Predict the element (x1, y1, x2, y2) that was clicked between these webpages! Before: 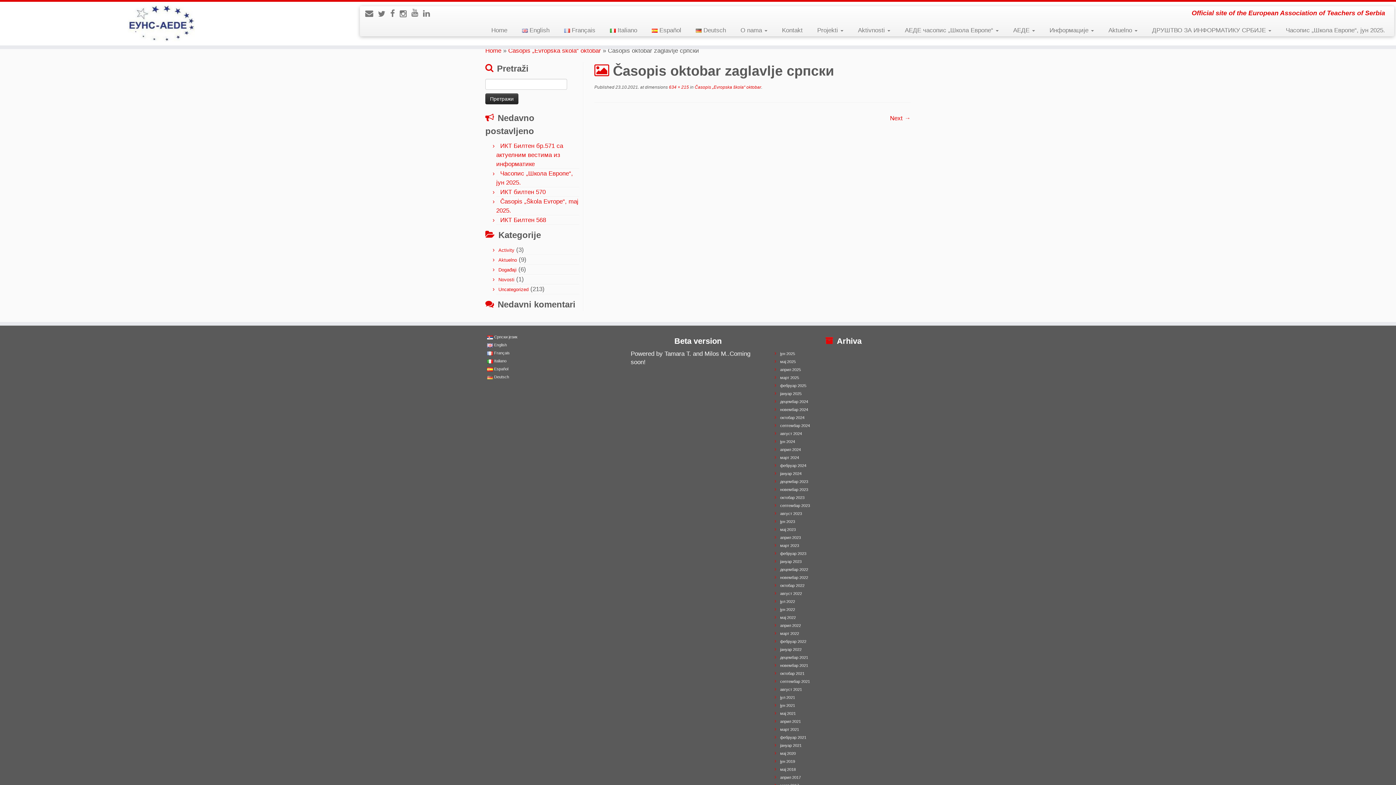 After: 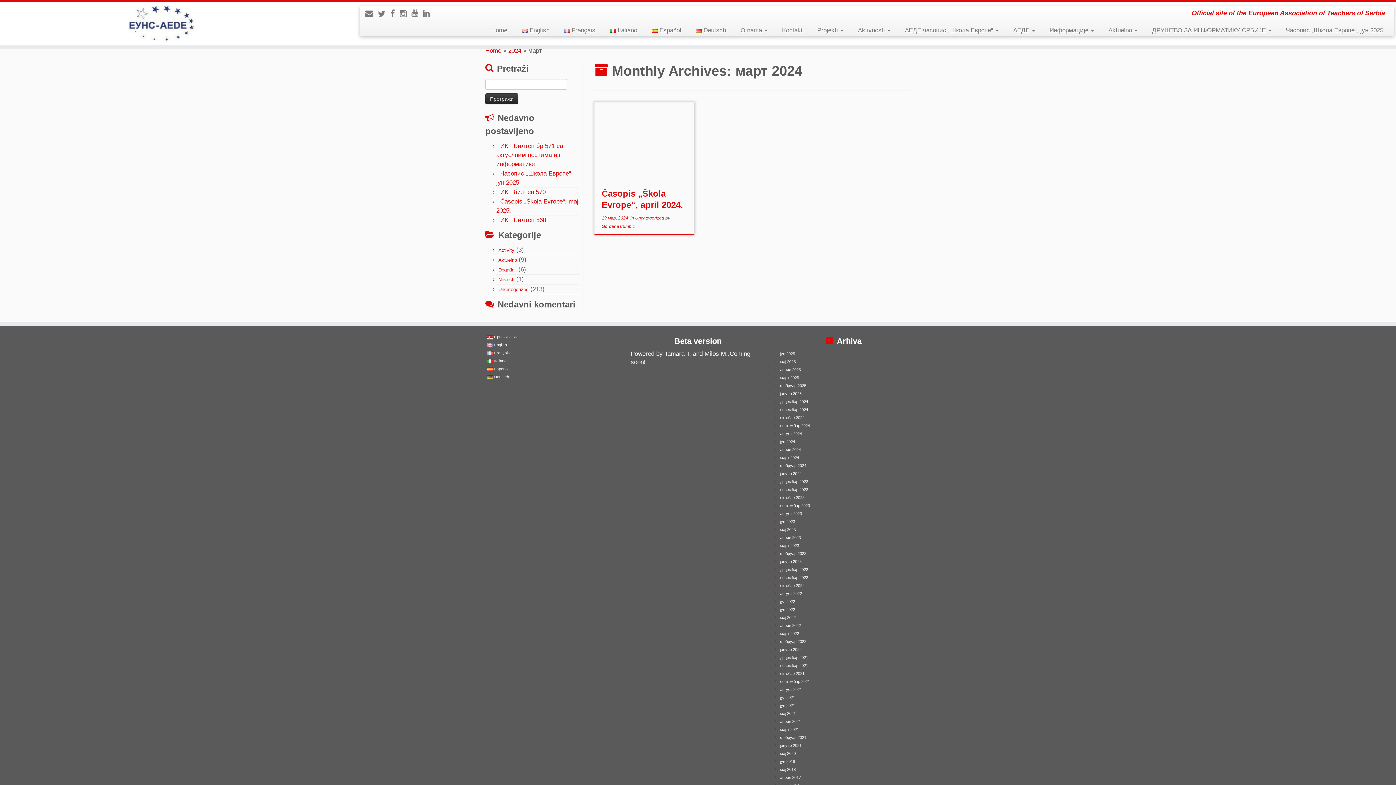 Action: label: март 2024 bbox: (780, 455, 799, 460)